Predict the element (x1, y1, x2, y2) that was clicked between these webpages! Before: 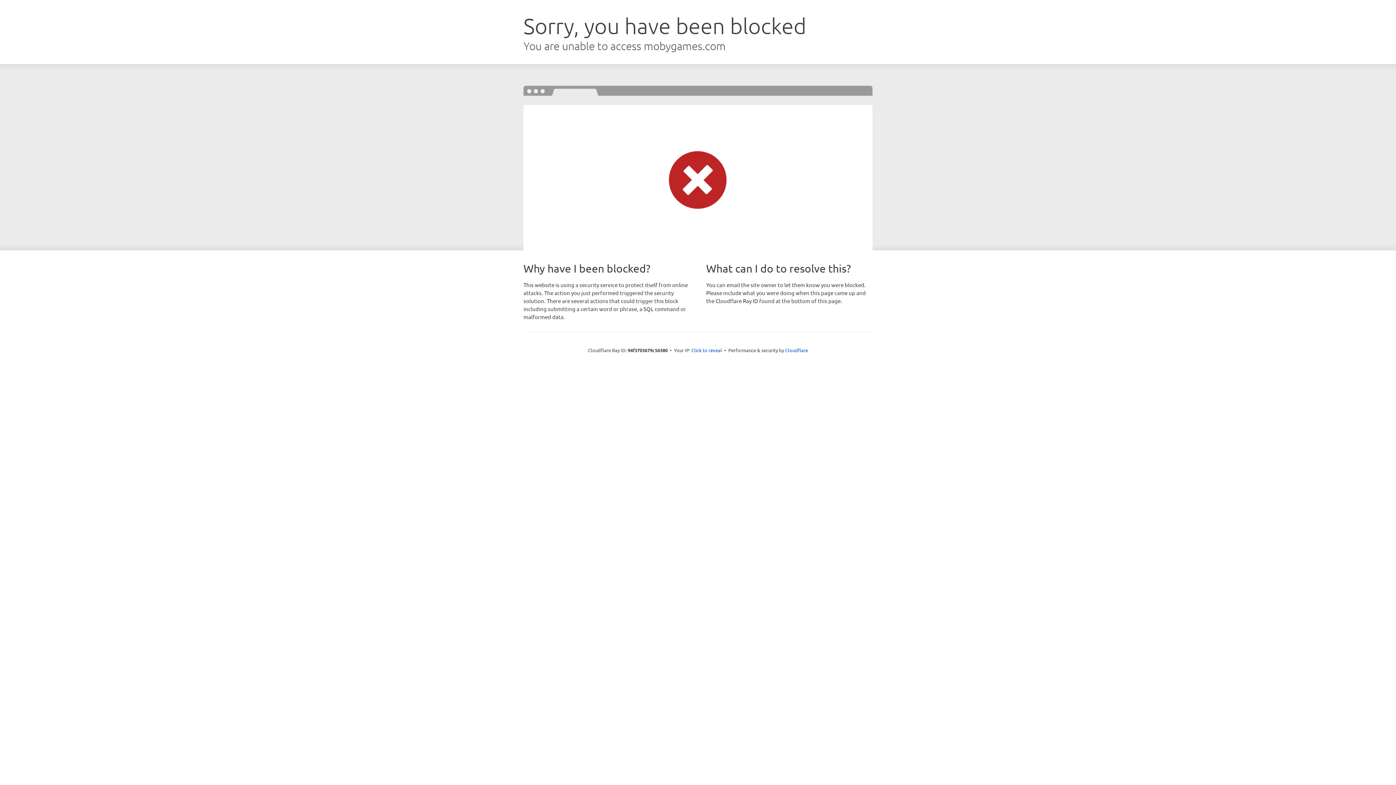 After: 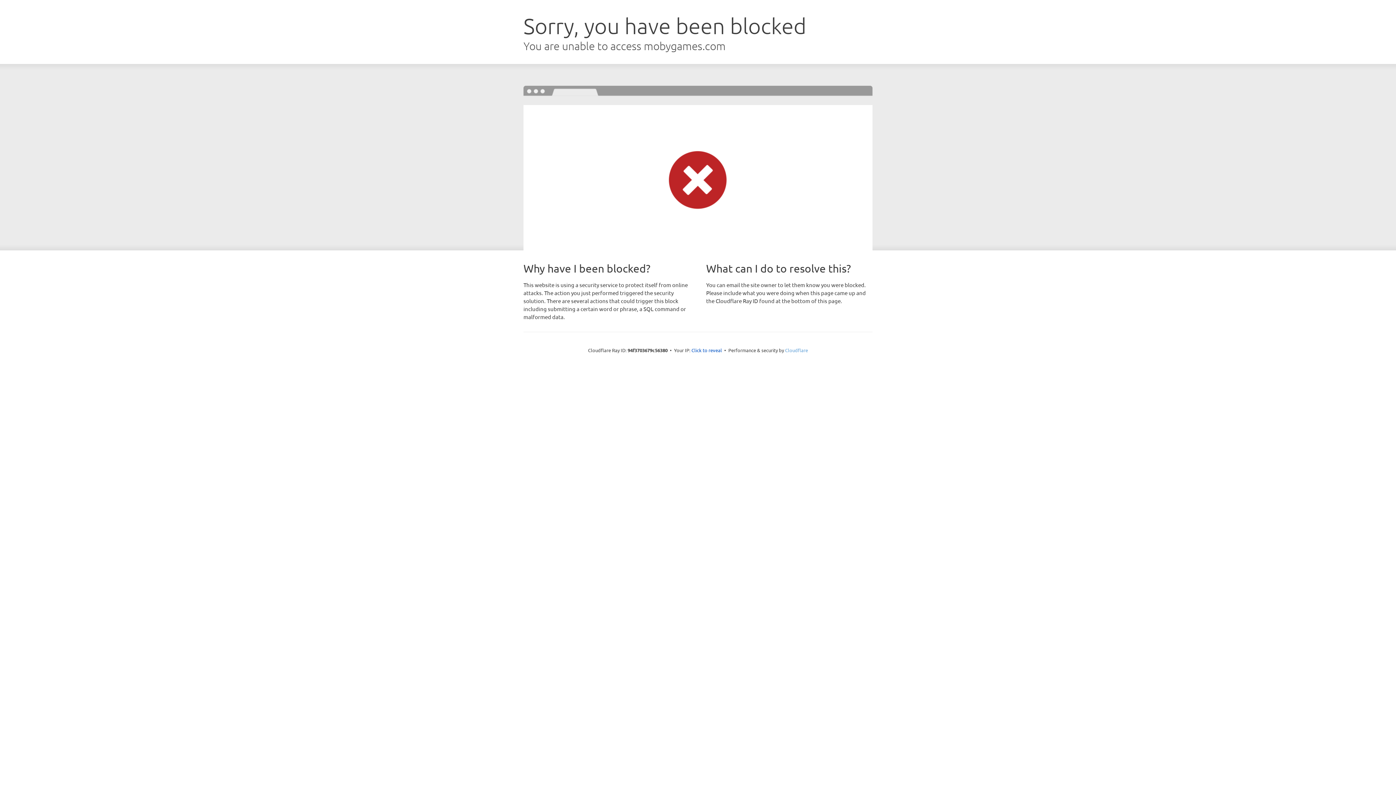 Action: label: Cloudflare bbox: (785, 347, 808, 353)